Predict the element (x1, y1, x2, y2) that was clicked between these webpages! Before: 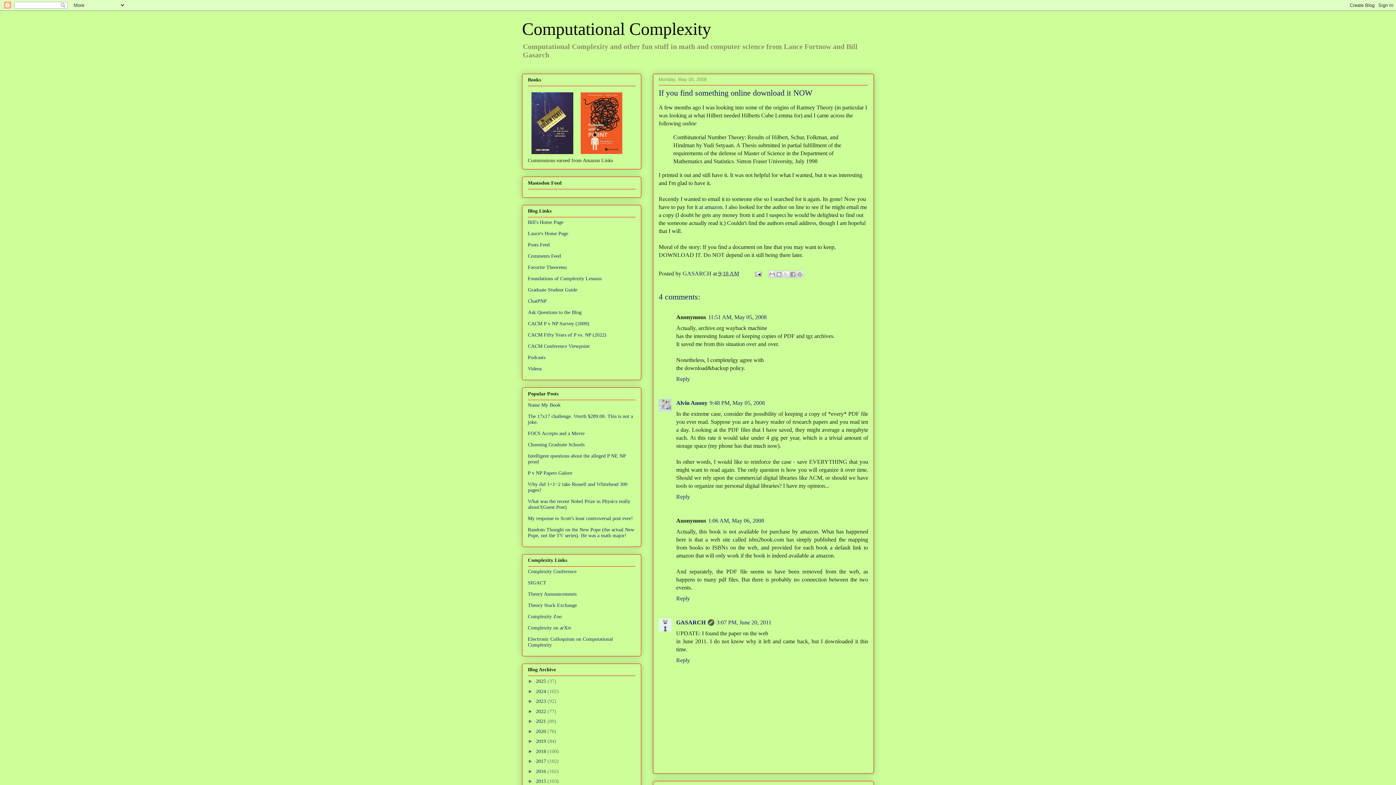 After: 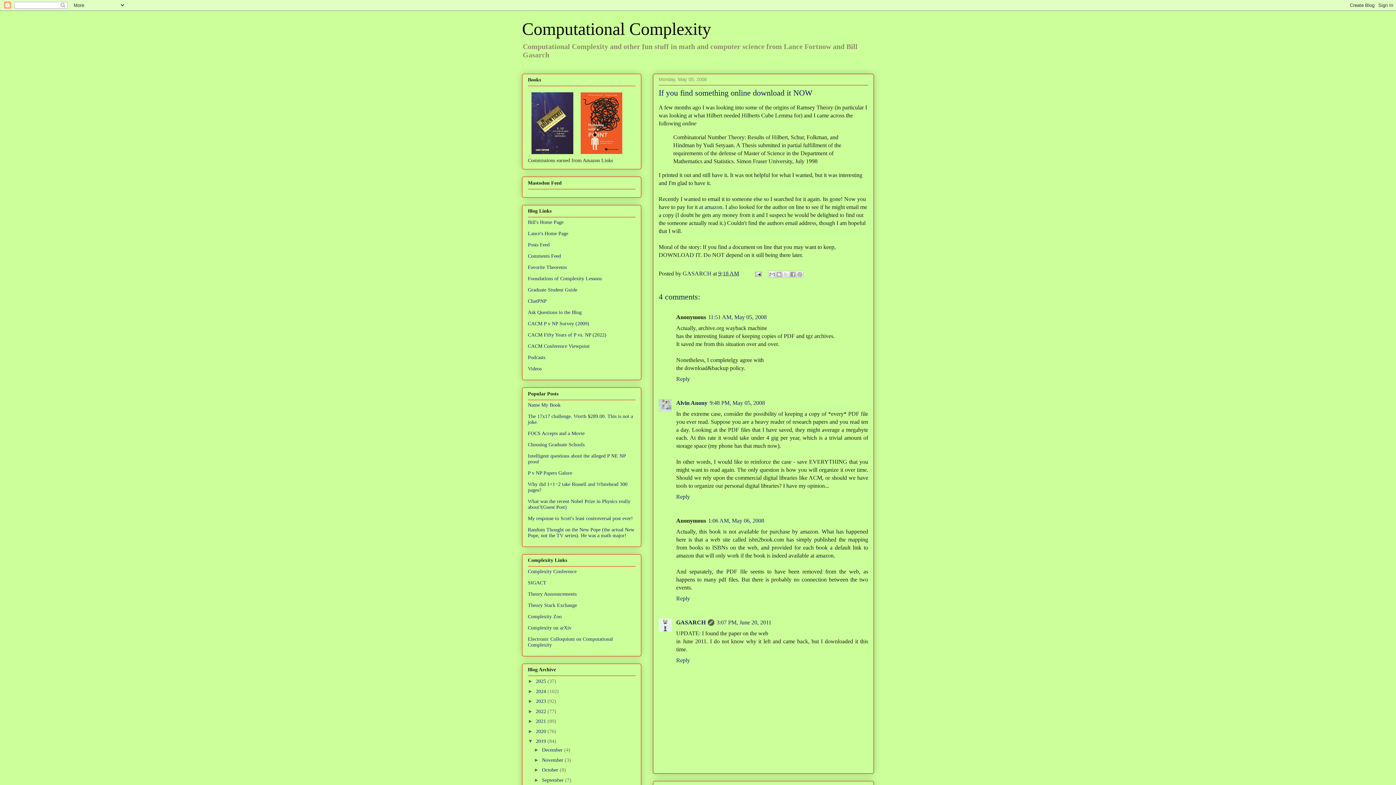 Action: bbox: (528, 738, 536, 744) label: ►  